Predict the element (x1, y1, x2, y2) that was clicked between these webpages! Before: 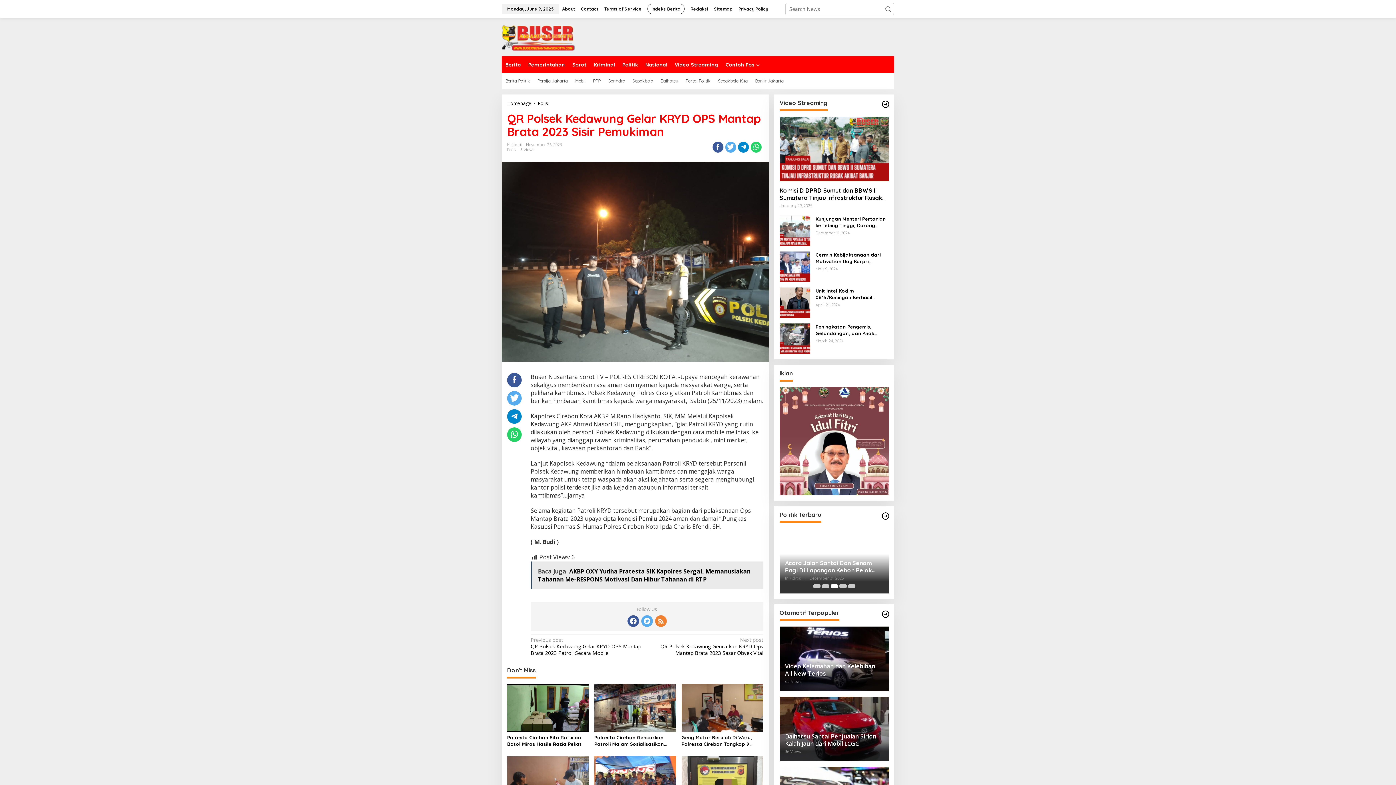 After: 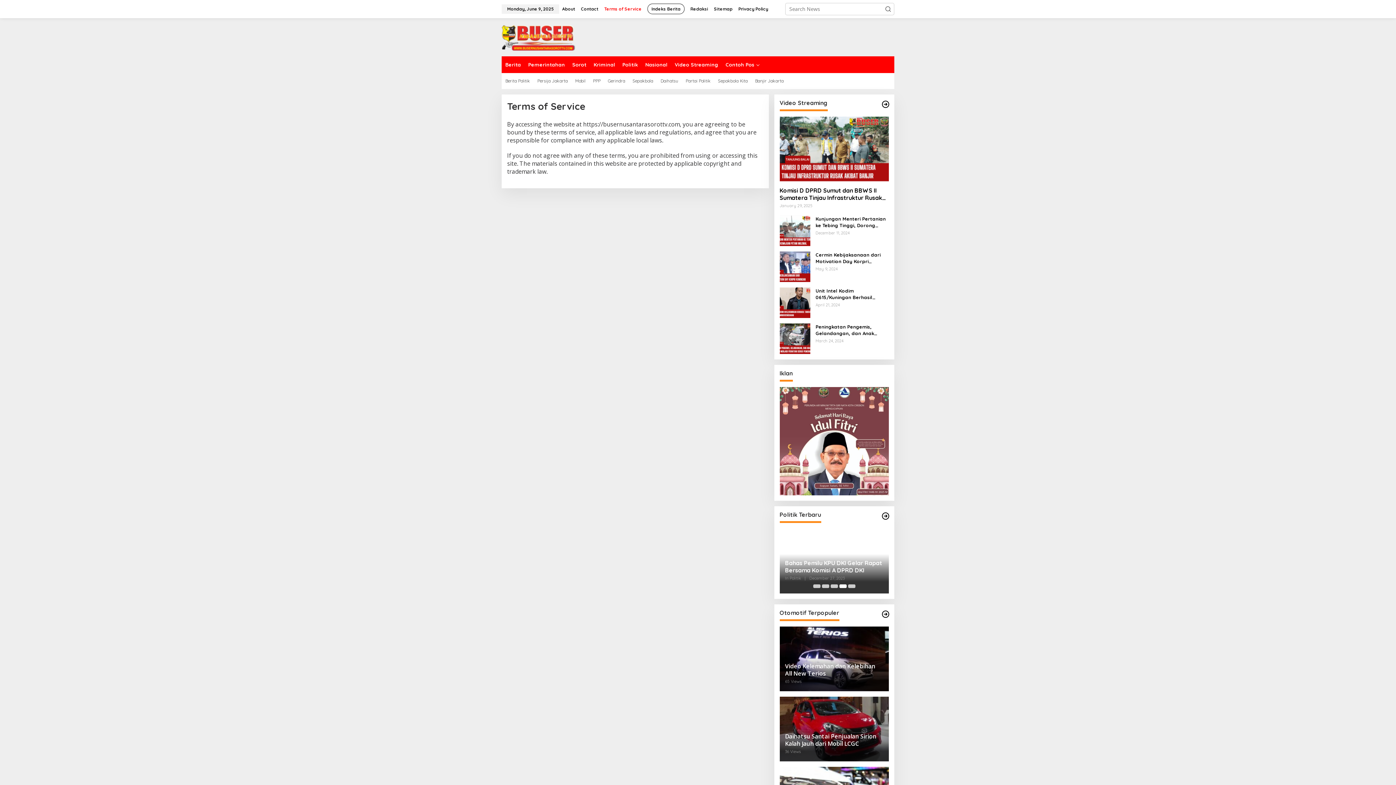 Action: label: Terms of Service bbox: (601, 0, 644, 18)